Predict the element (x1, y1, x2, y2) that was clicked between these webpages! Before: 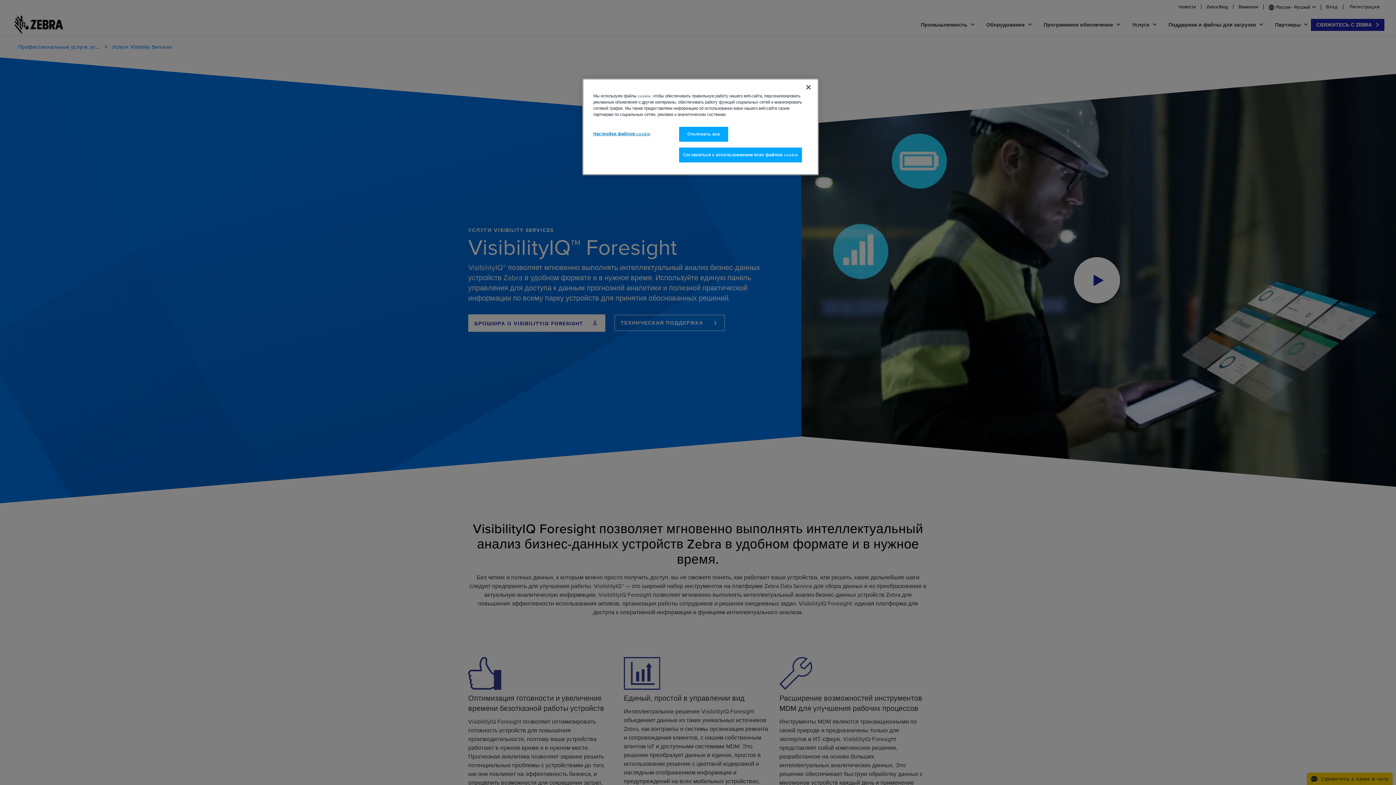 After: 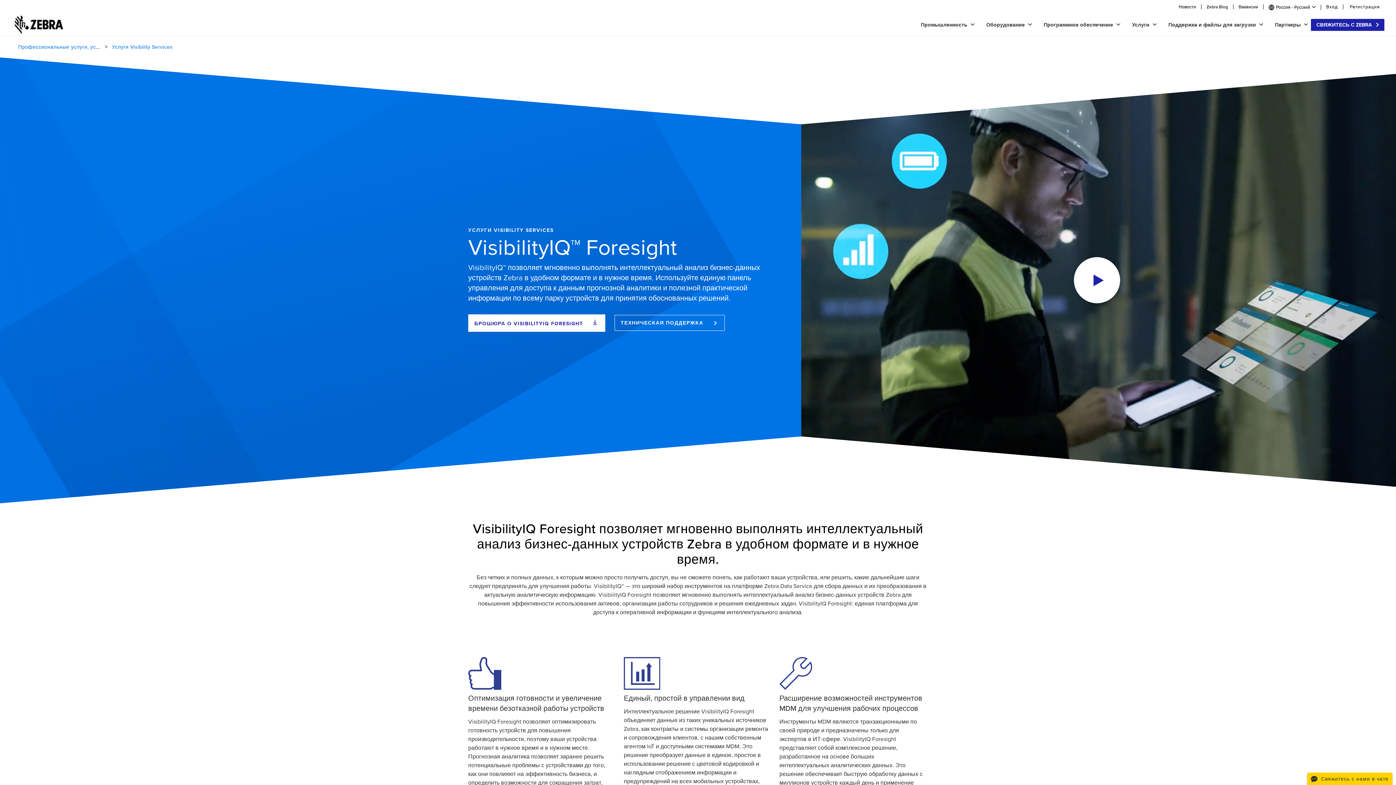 Action: label: Закрыть bbox: (800, 79, 816, 95)